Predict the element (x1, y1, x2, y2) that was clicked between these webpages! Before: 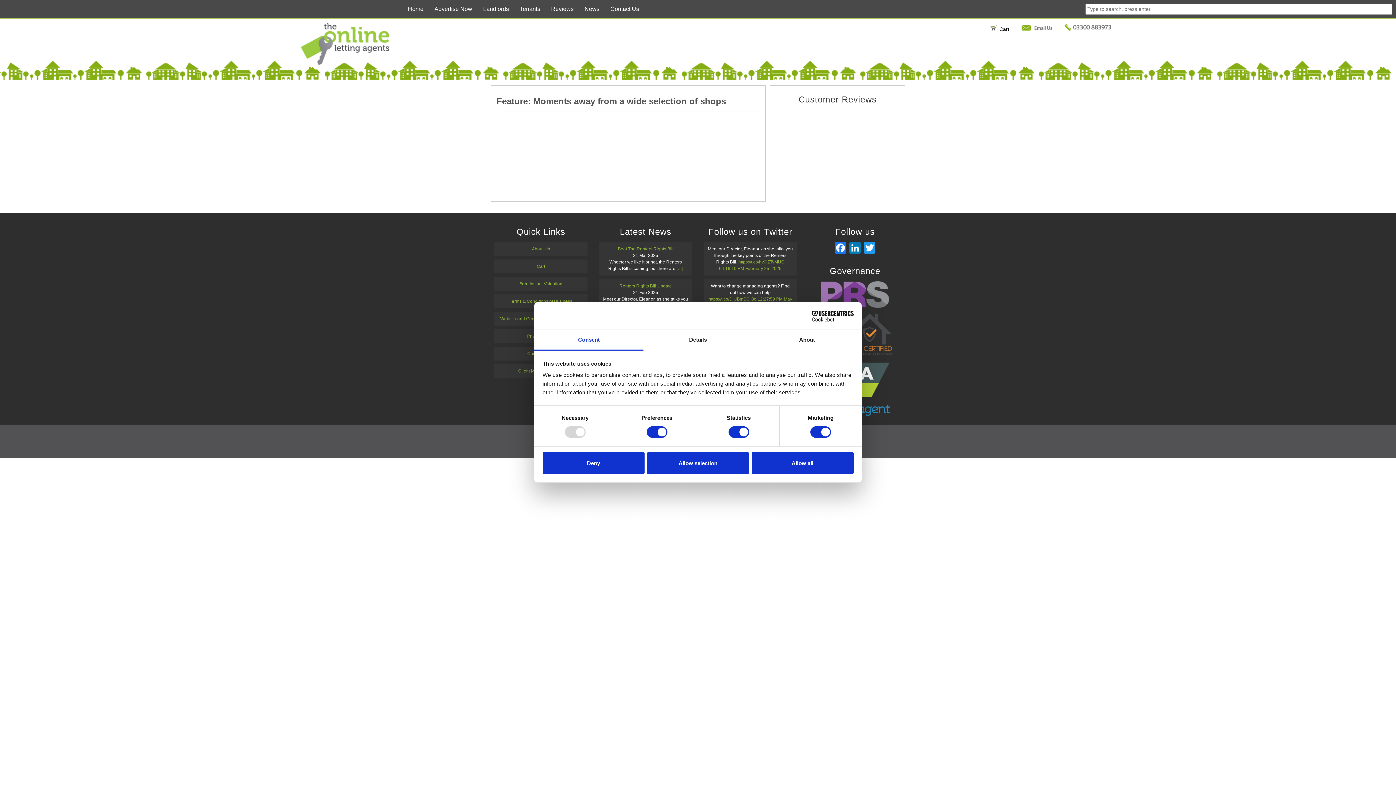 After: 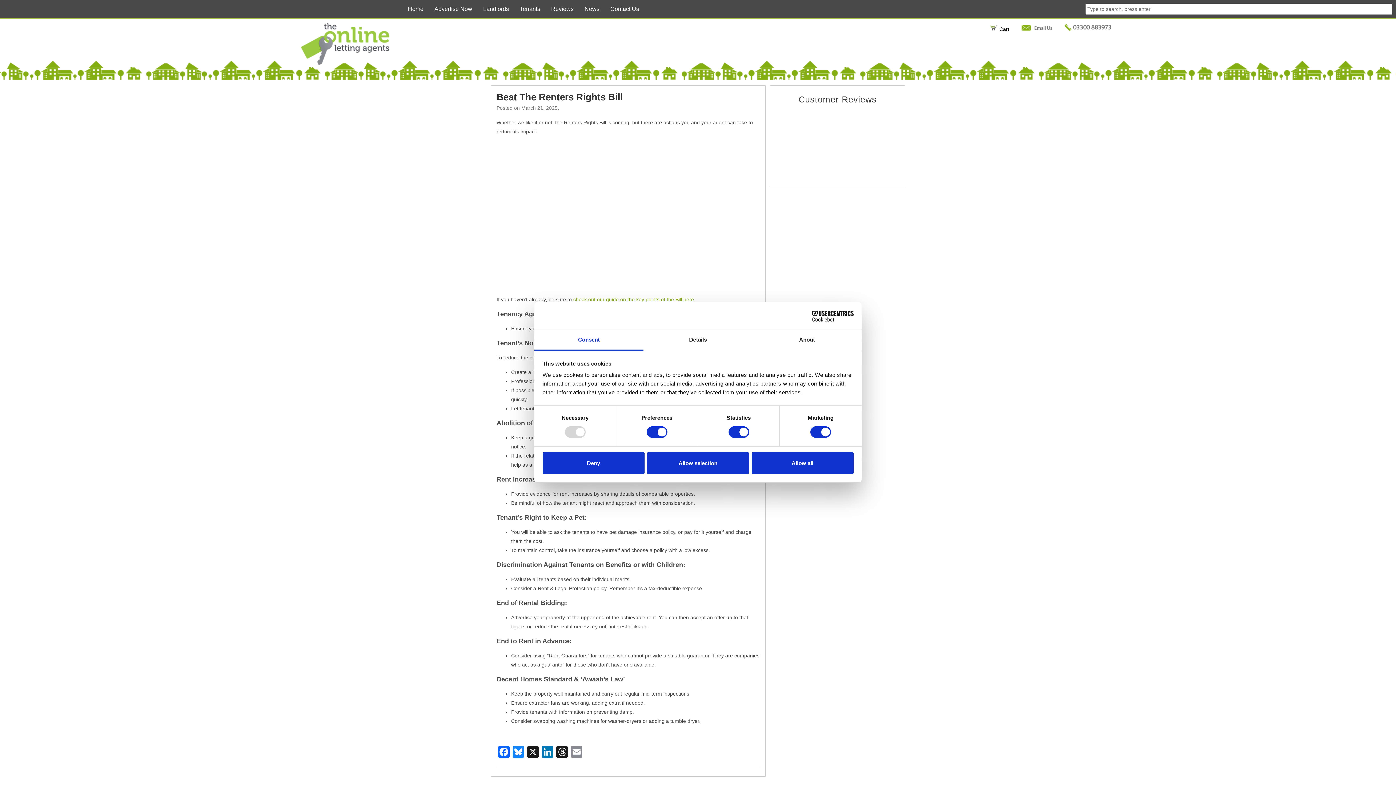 Action: bbox: (676, 266, 683, 271) label: […]